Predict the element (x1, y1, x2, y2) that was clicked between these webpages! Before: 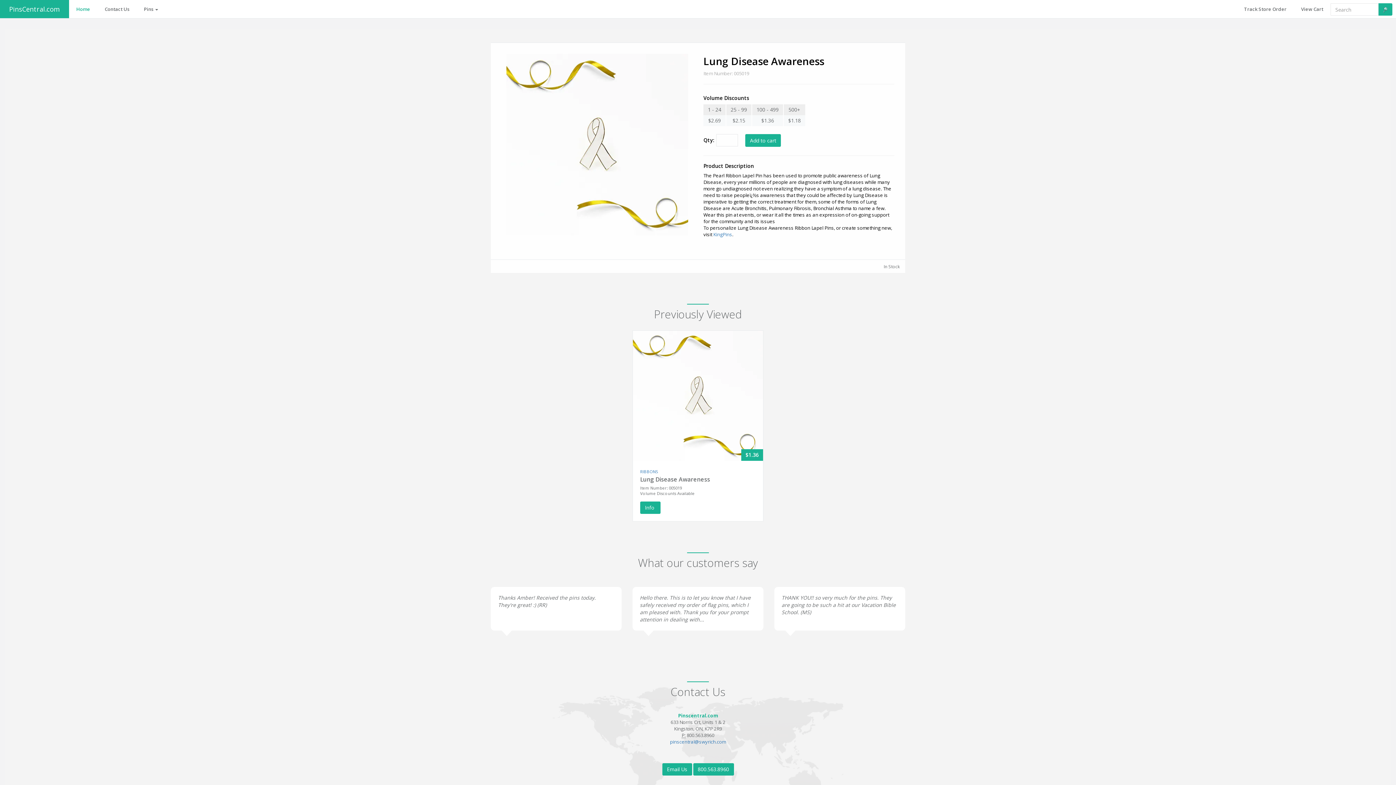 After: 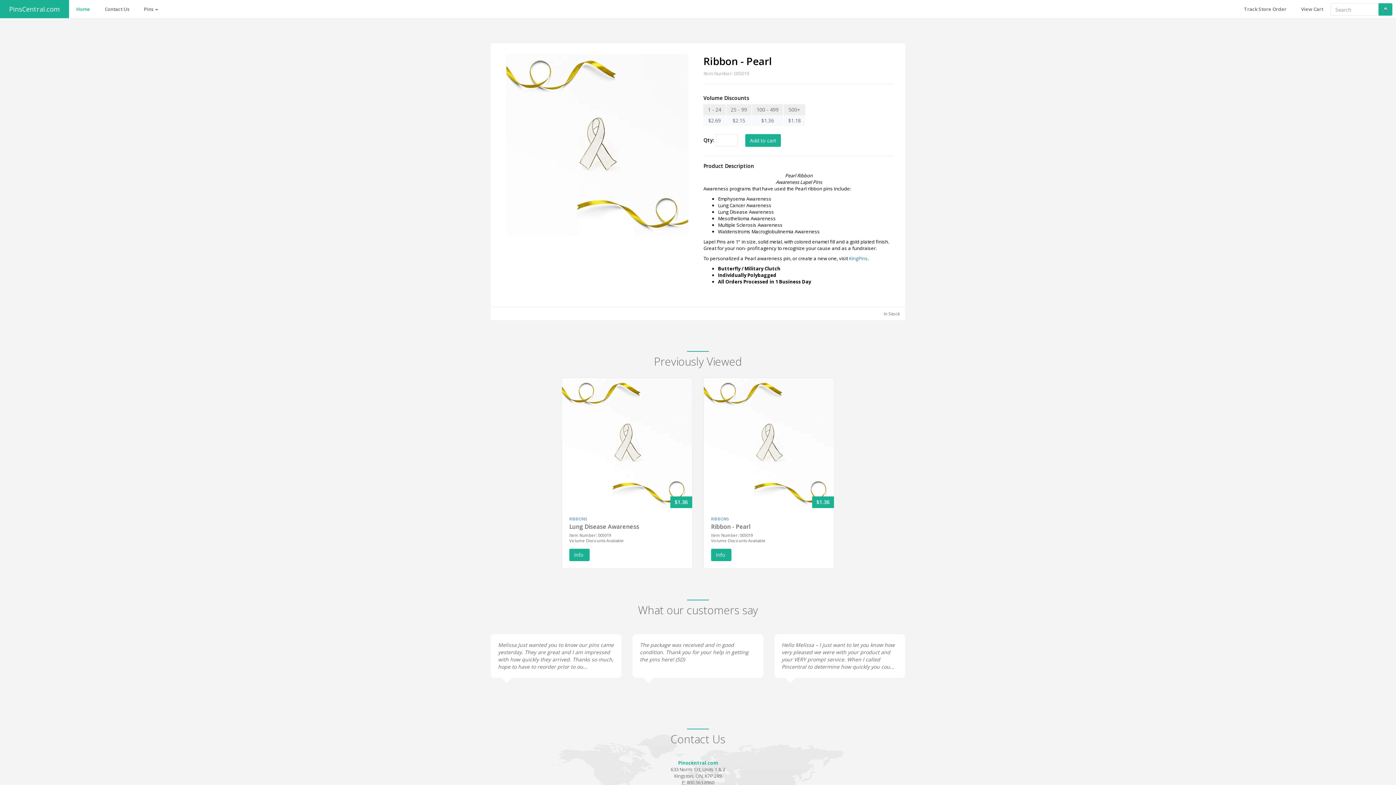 Action: bbox: (640, 501, 660, 514) label: Info 